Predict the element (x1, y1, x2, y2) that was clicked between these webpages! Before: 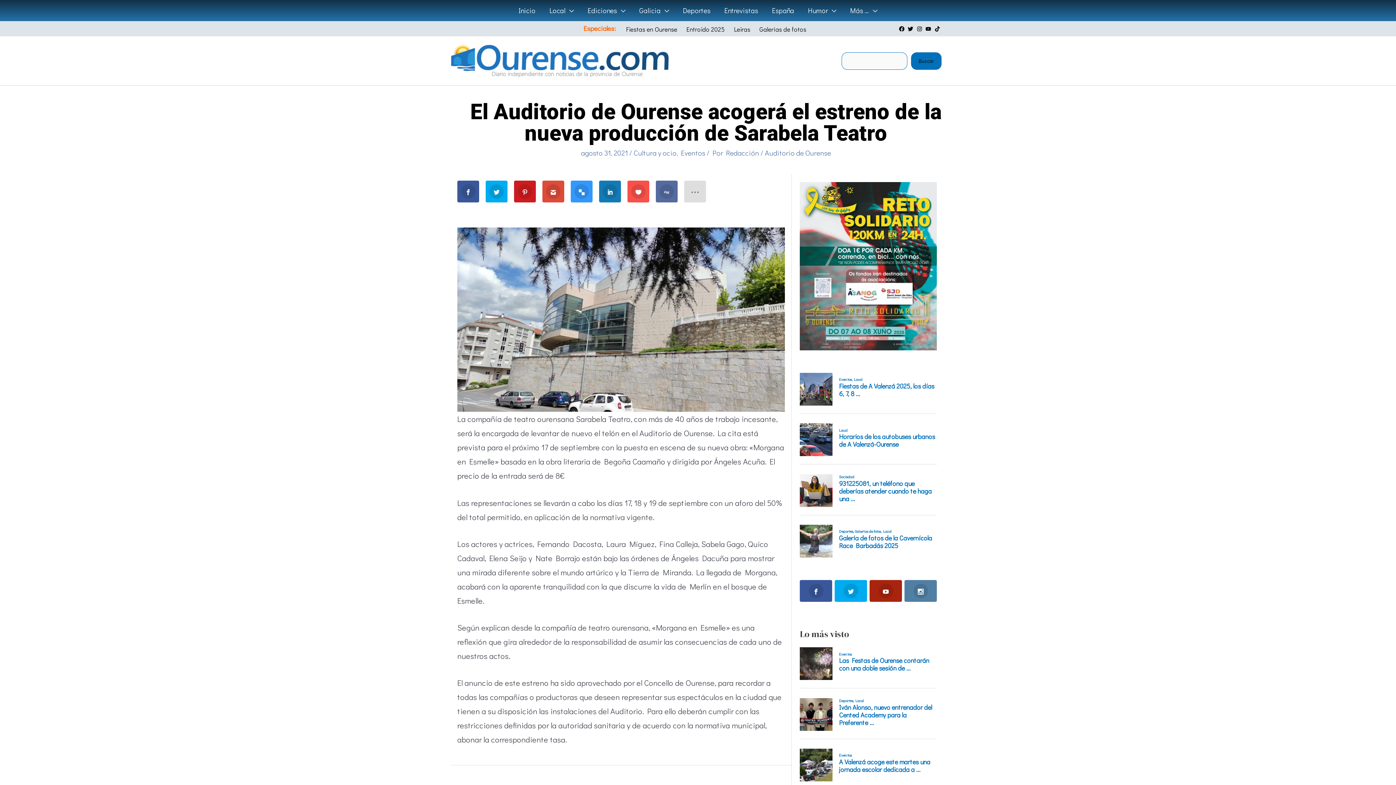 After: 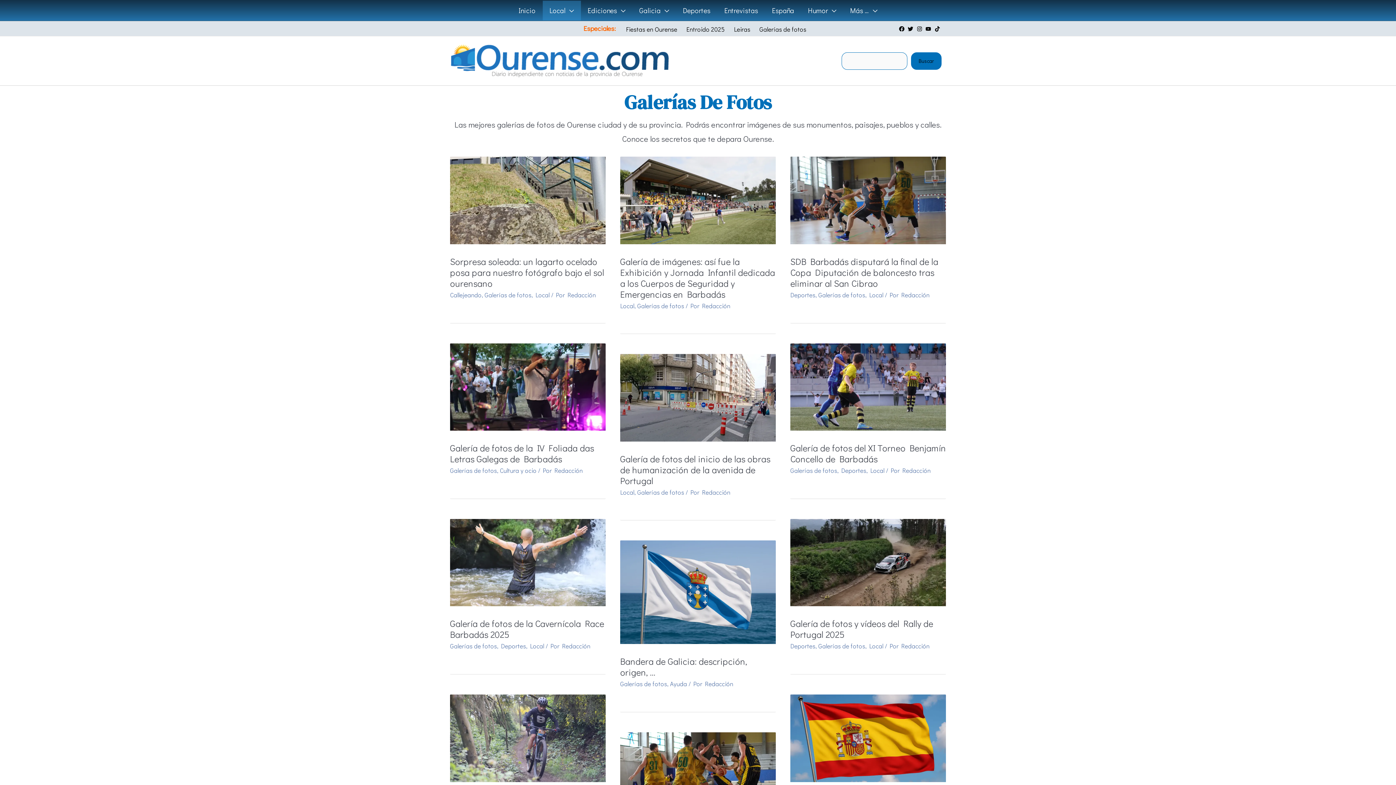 Action: label: Galerías de fotos bbox: (756, 23, 812, 35)